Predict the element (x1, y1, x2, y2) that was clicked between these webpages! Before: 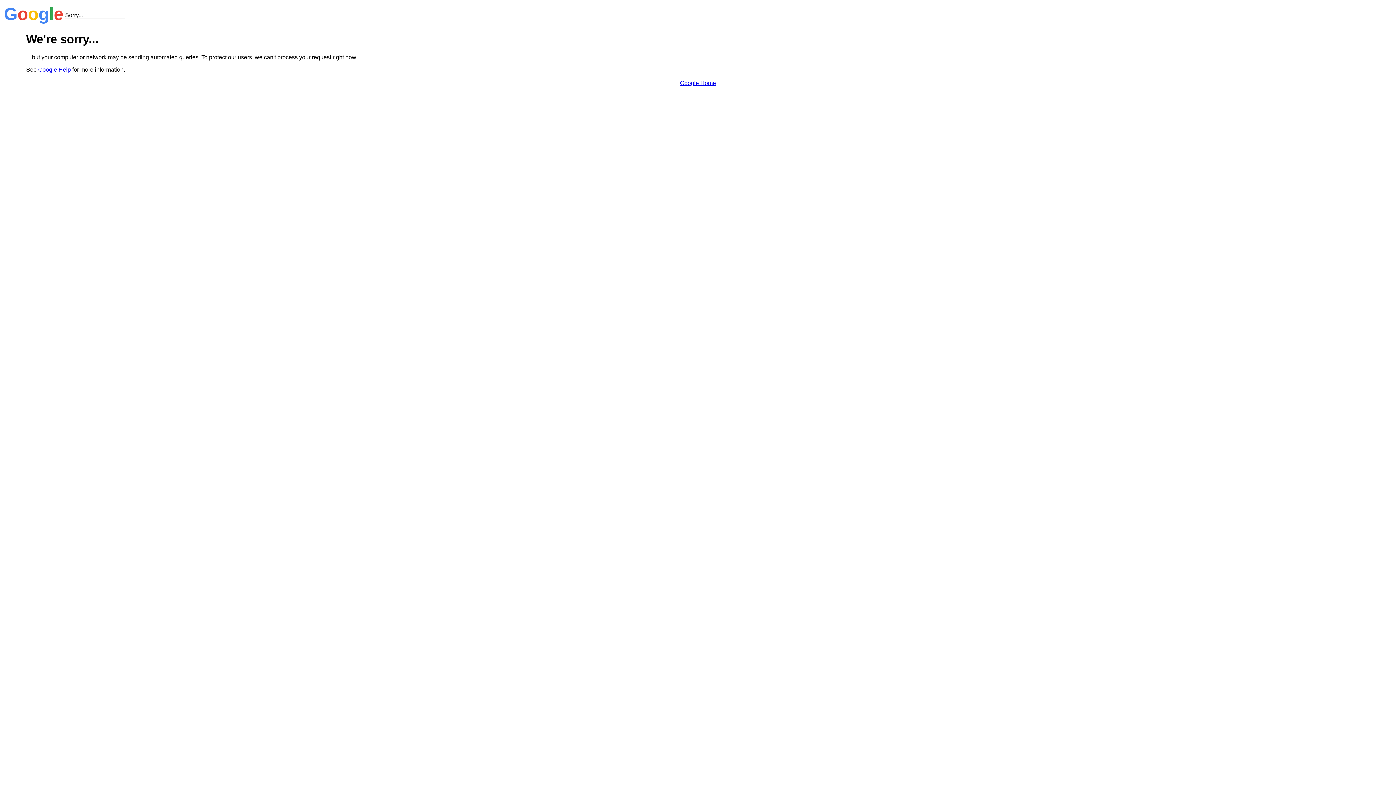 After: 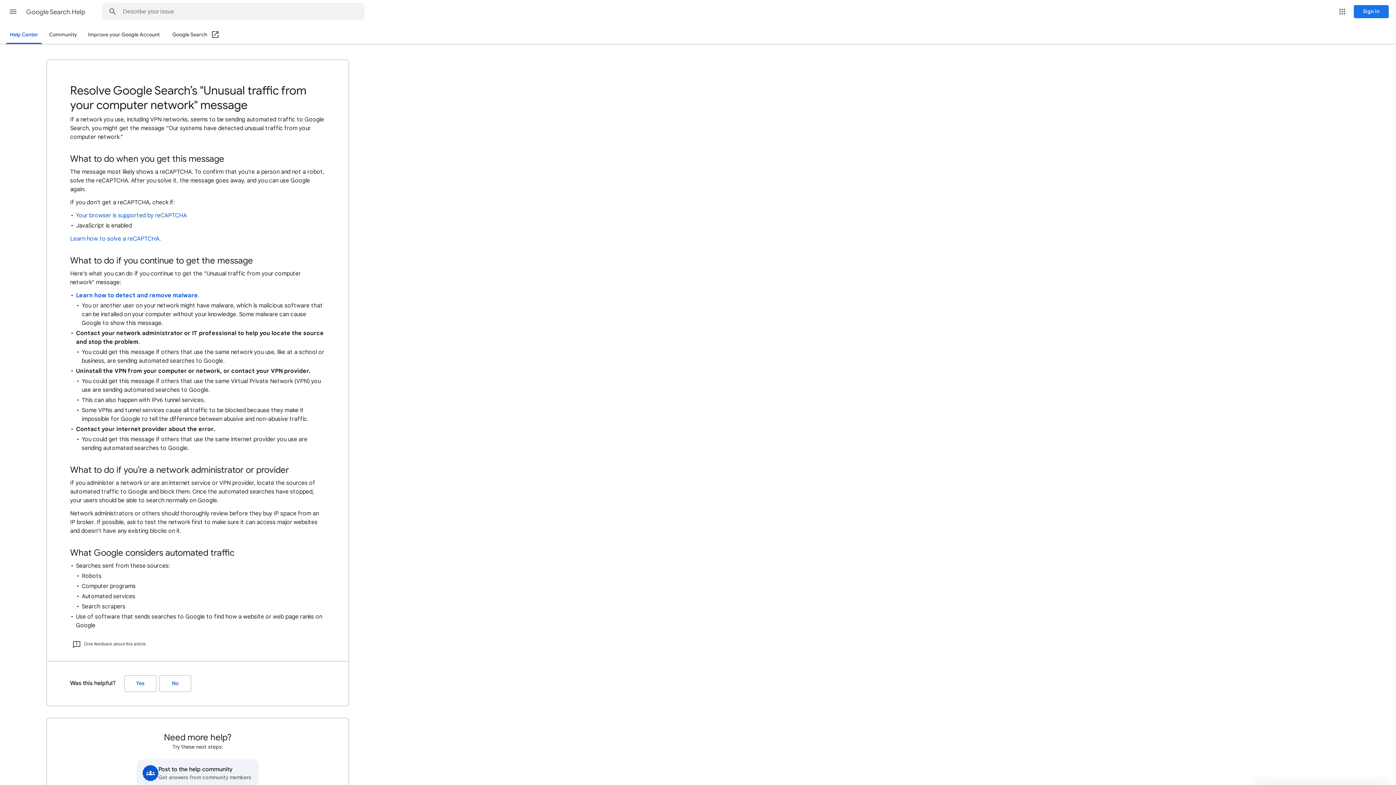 Action: bbox: (38, 66, 70, 72) label: Google Help